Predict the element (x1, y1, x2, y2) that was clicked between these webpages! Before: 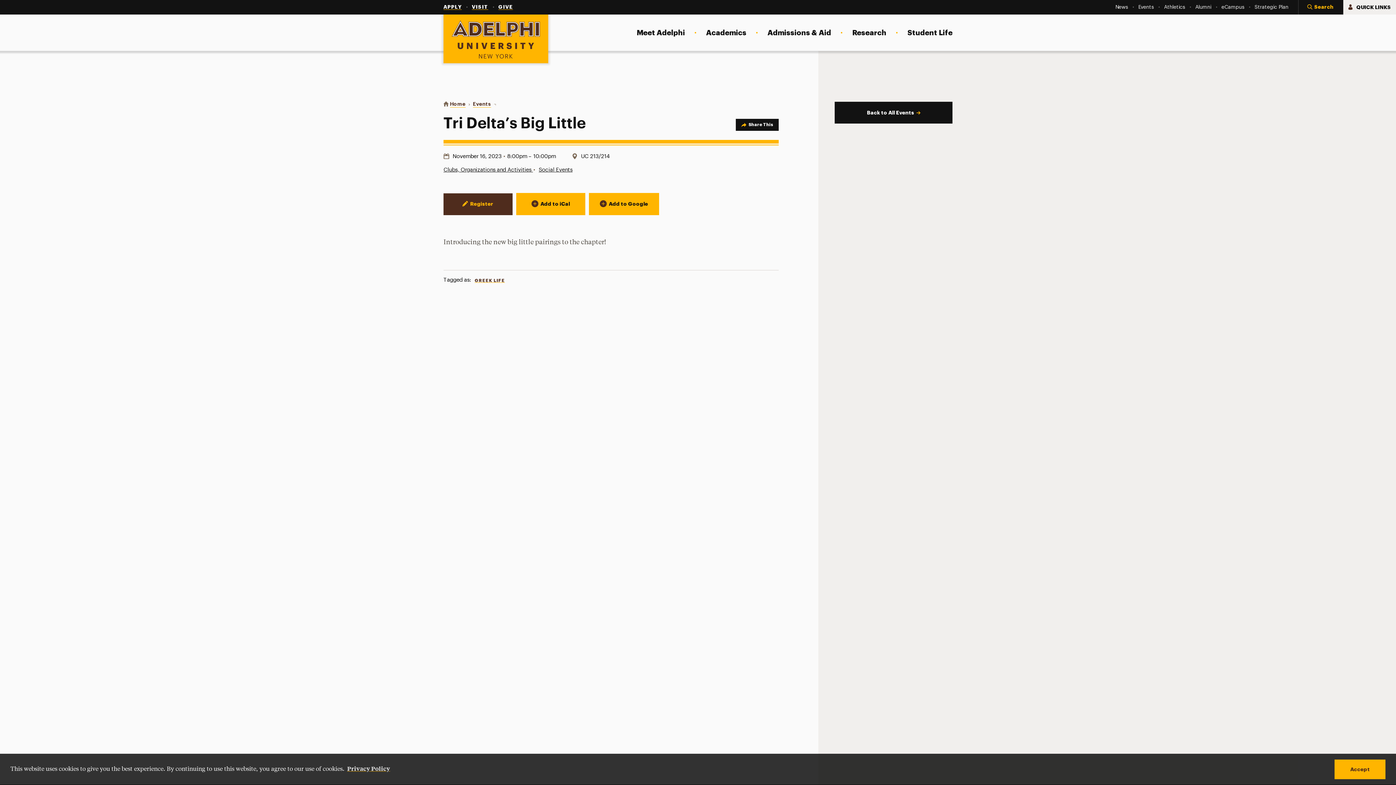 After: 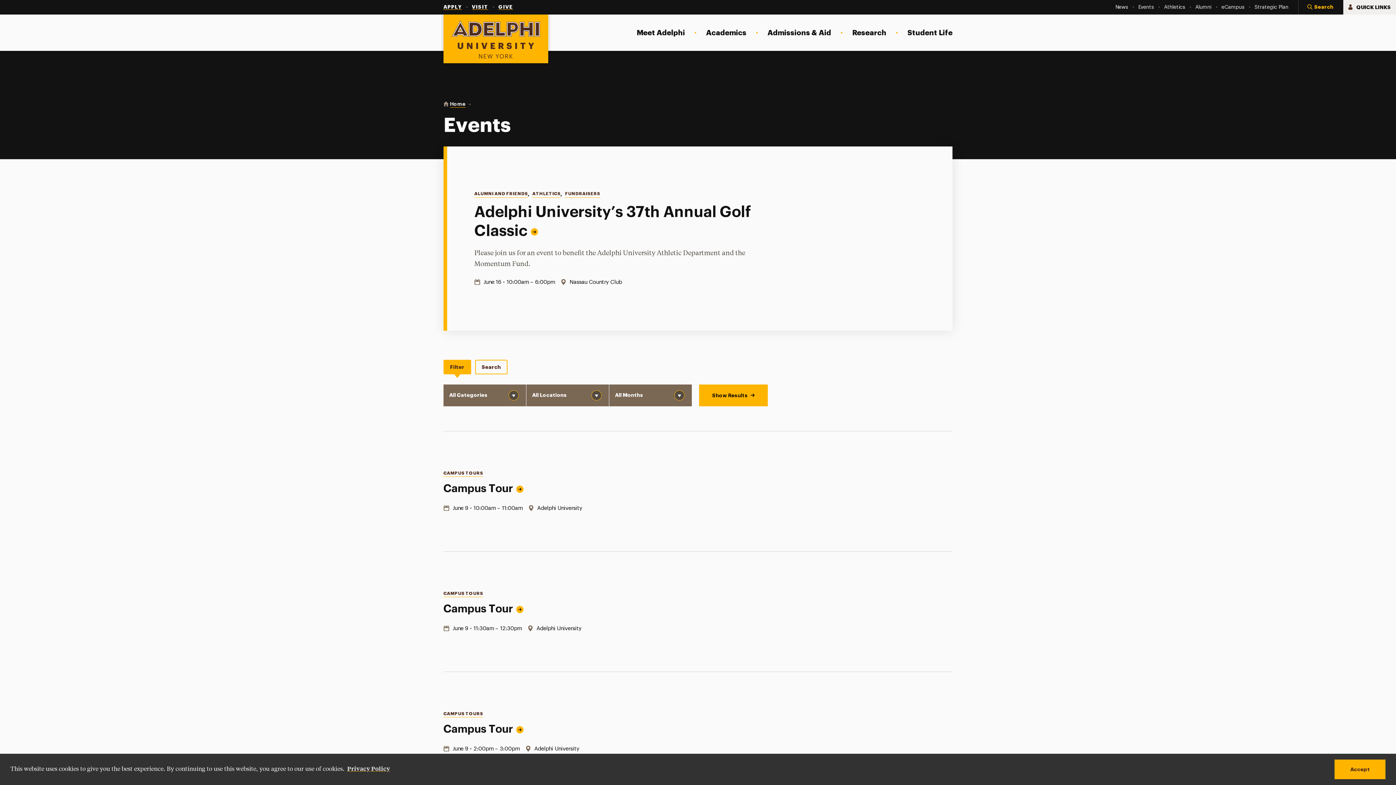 Action: bbox: (472, 100, 491, 107) label: Events